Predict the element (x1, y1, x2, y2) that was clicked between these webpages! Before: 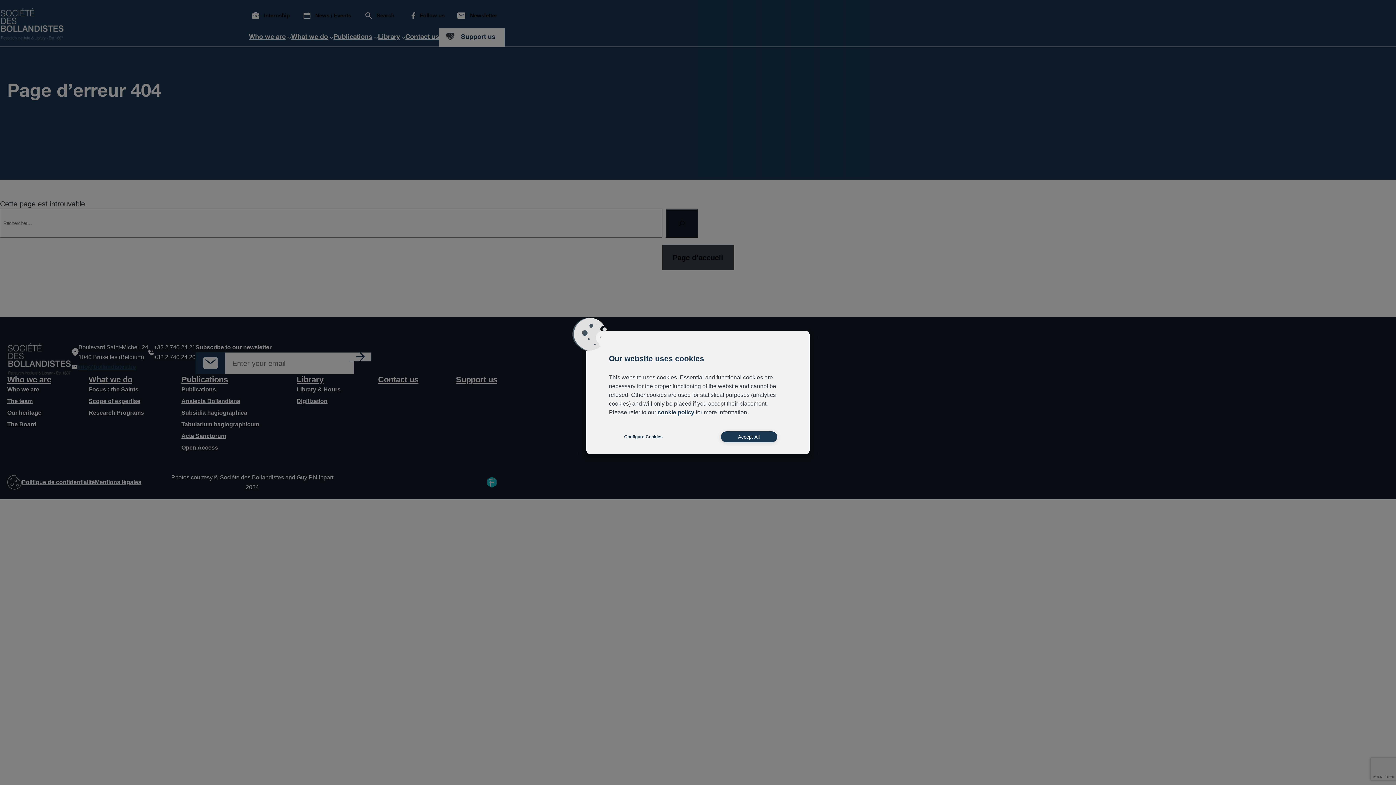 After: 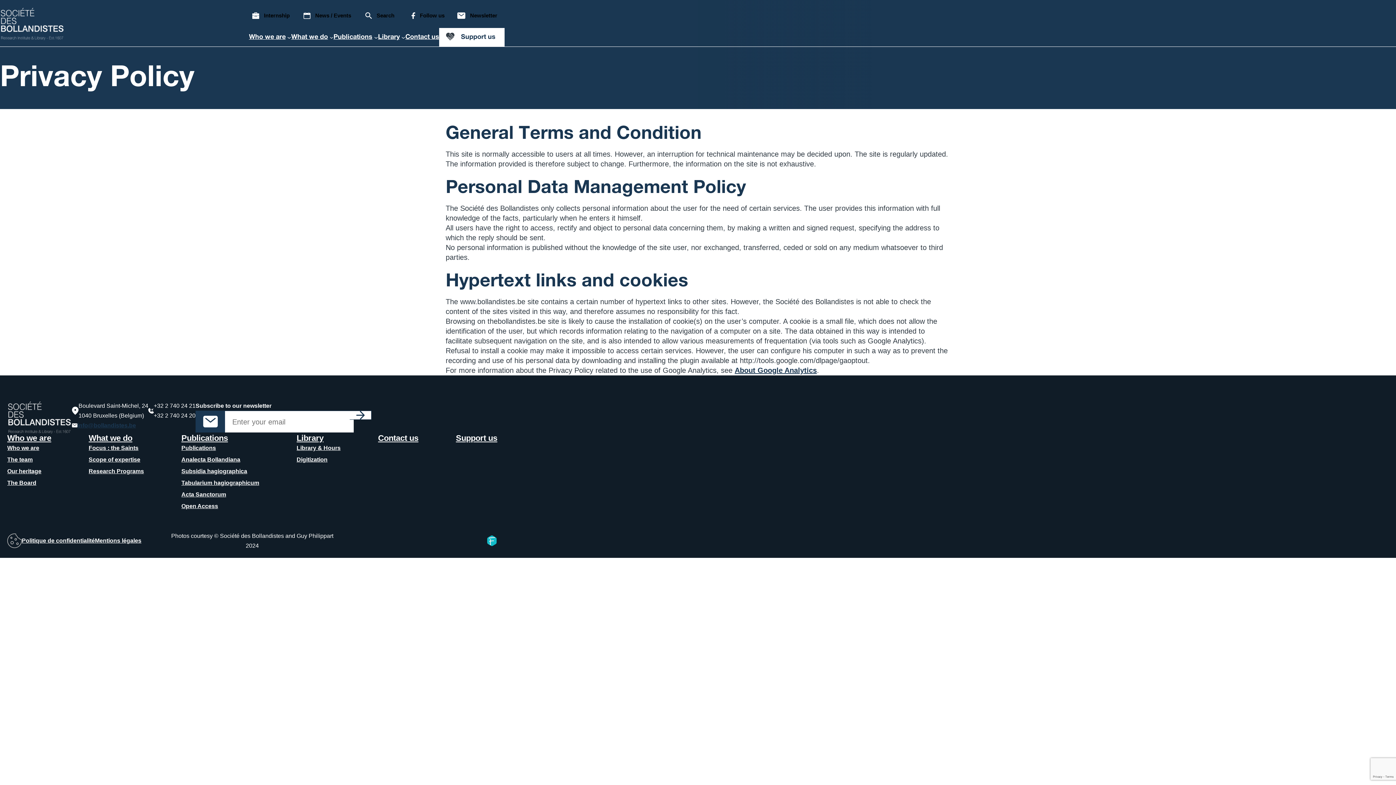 Action: label: cookie policy bbox: (657, 409, 694, 415)